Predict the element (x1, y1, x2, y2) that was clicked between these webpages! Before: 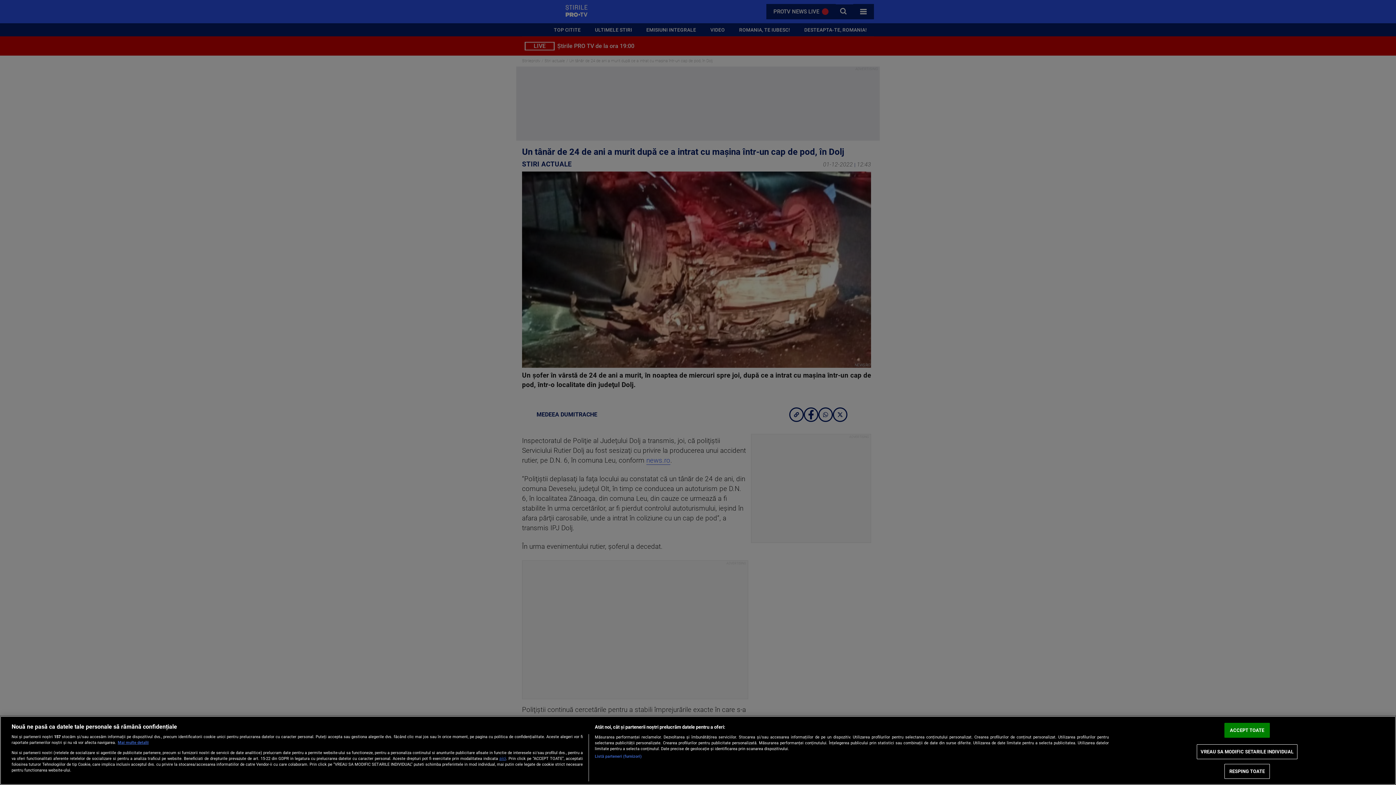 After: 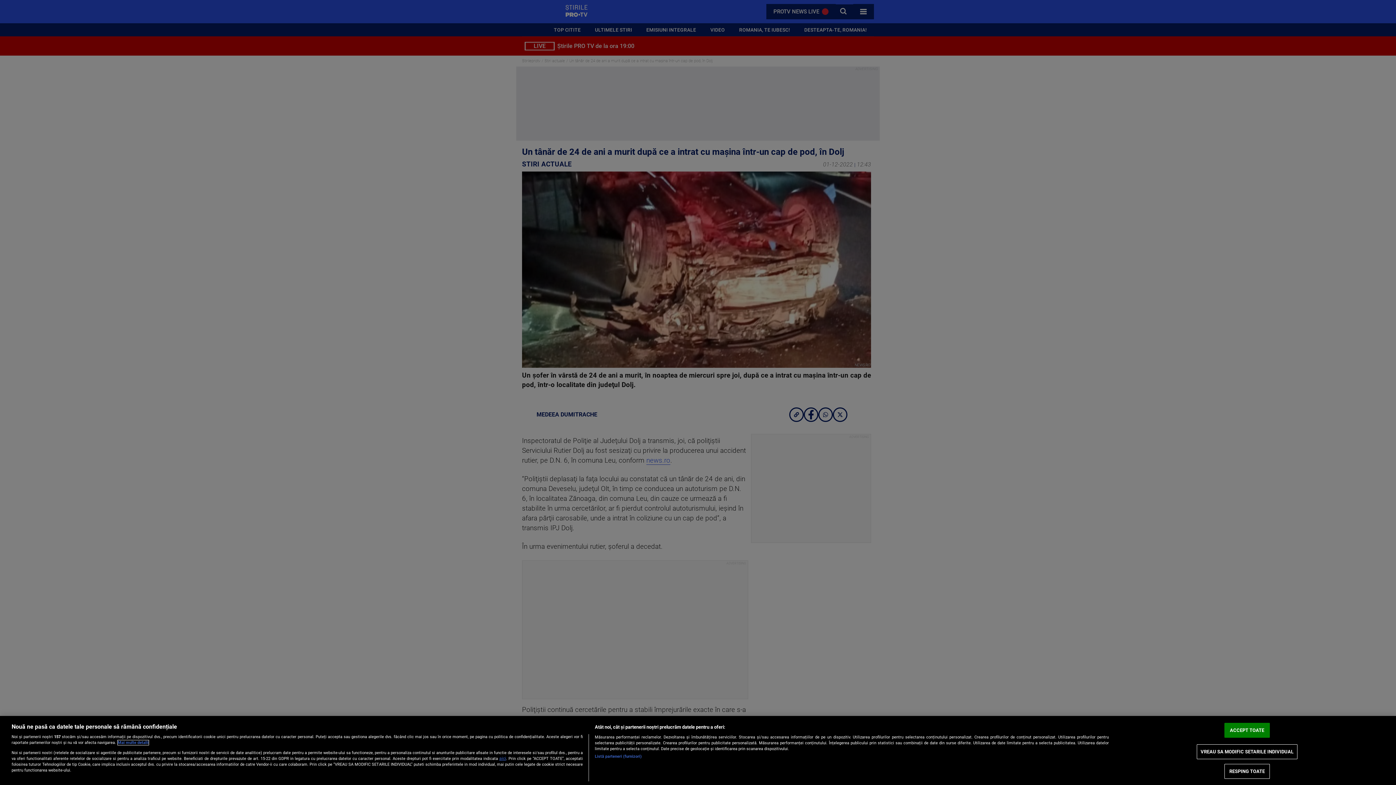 Action: label: Mai multe informații despre confidențialitatea datelor dvs., se deschide într-o fereastră nouă bbox: (117, 740, 148, 745)